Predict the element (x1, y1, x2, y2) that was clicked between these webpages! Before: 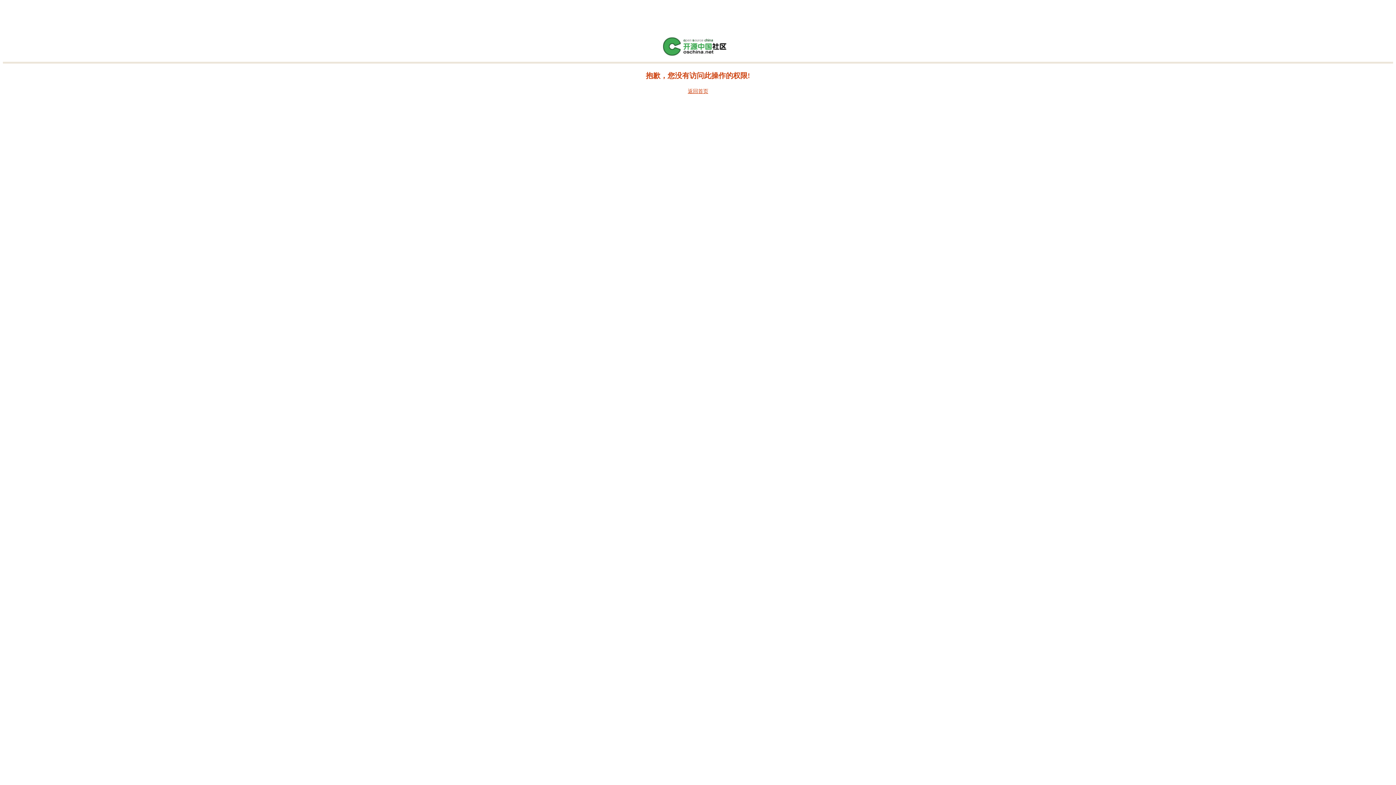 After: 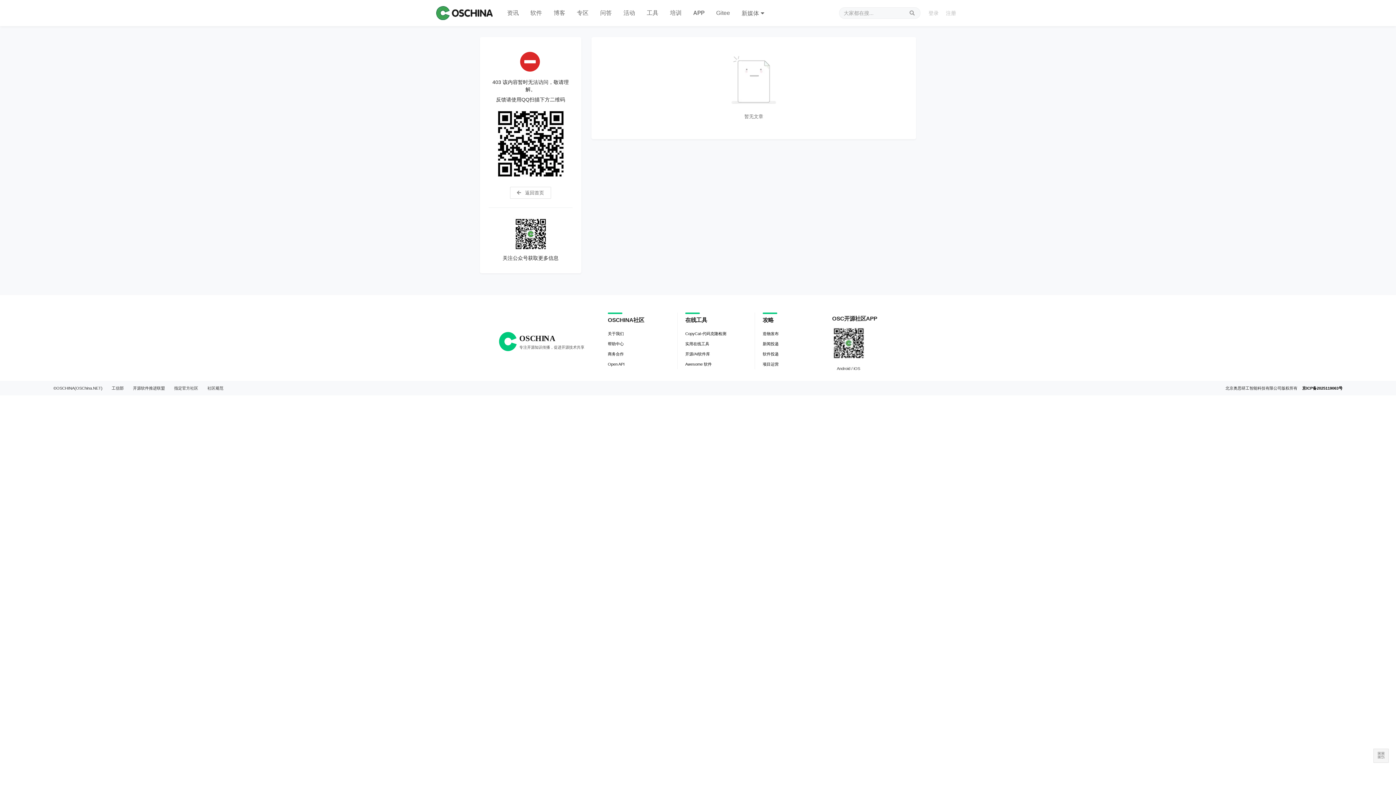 Action: bbox: (661, 52, 734, 57)